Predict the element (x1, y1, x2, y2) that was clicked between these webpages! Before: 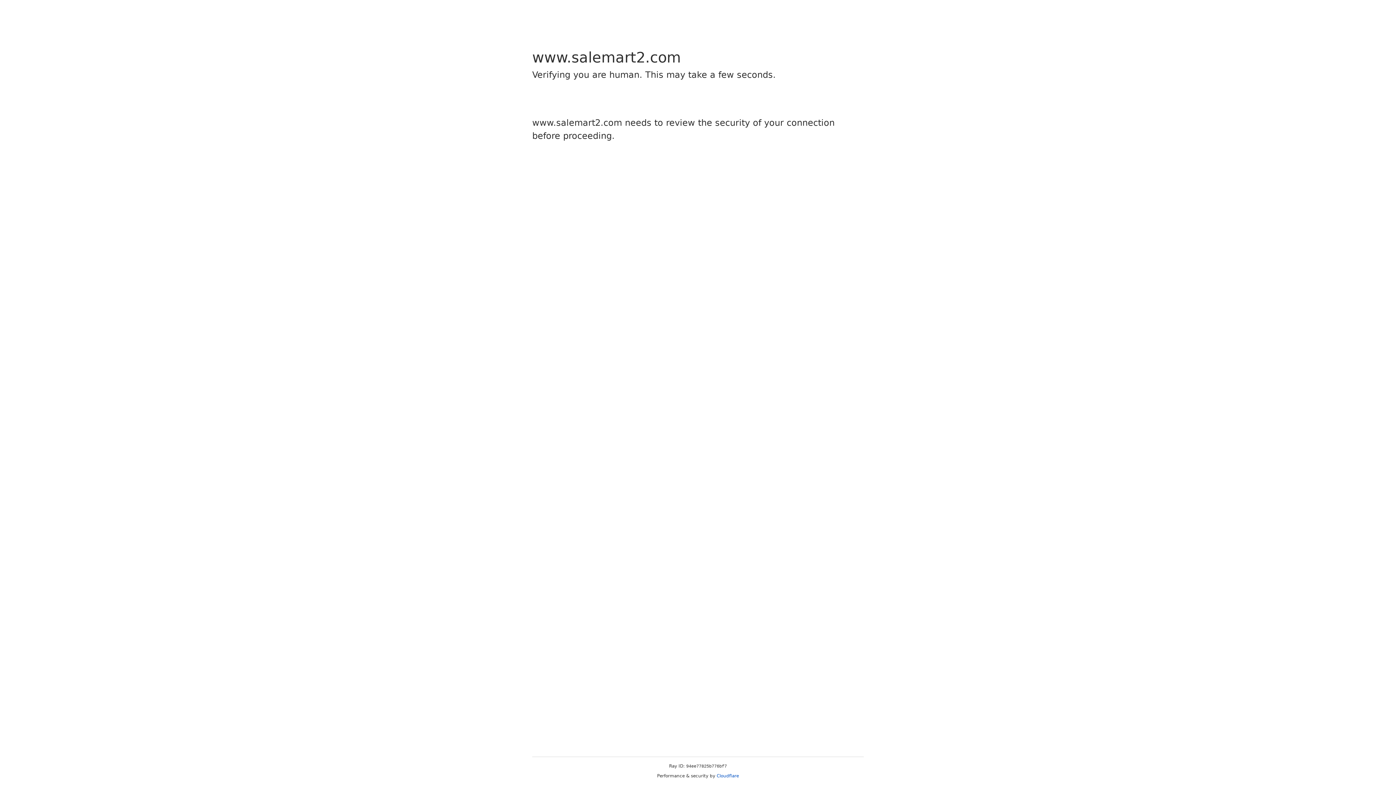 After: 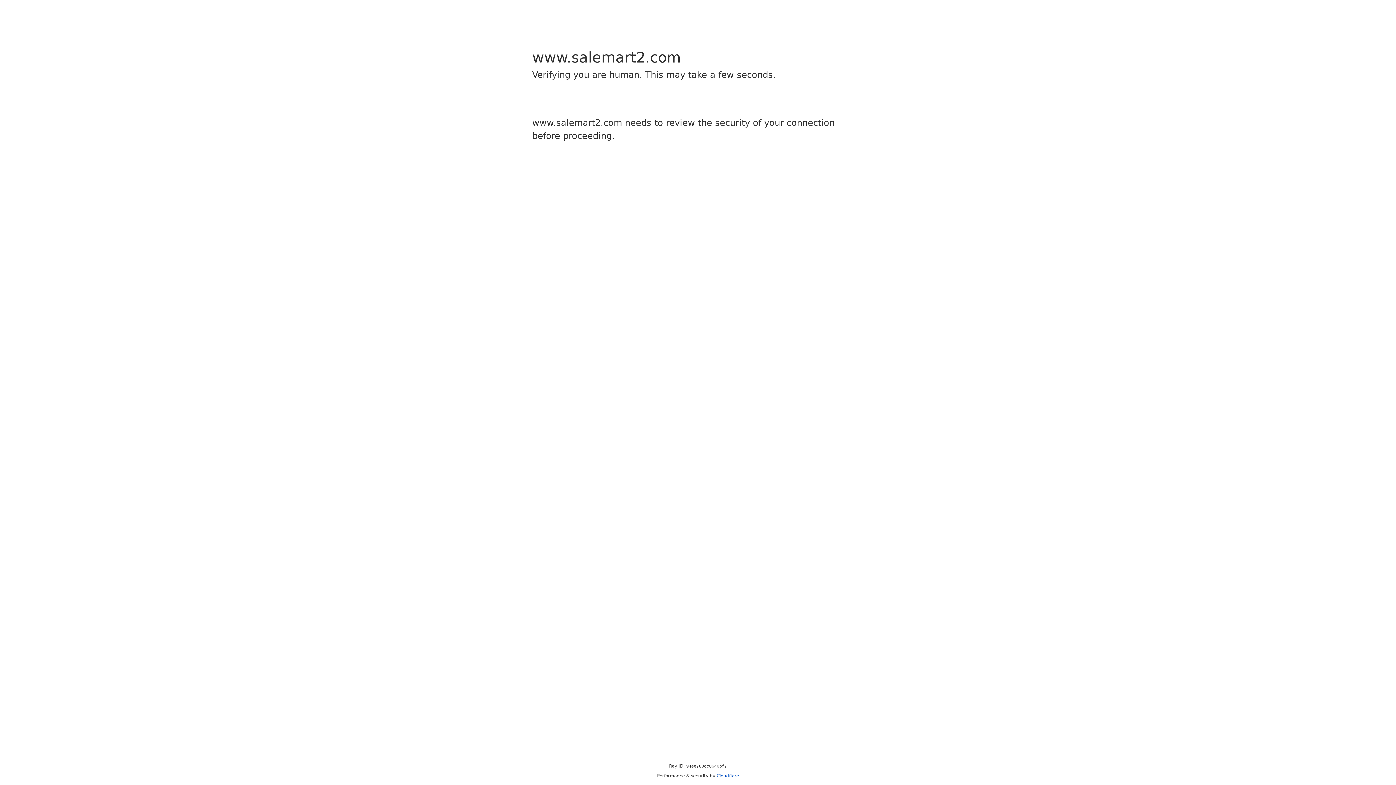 Action: bbox: (716, 773, 739, 778) label: Cloudflare